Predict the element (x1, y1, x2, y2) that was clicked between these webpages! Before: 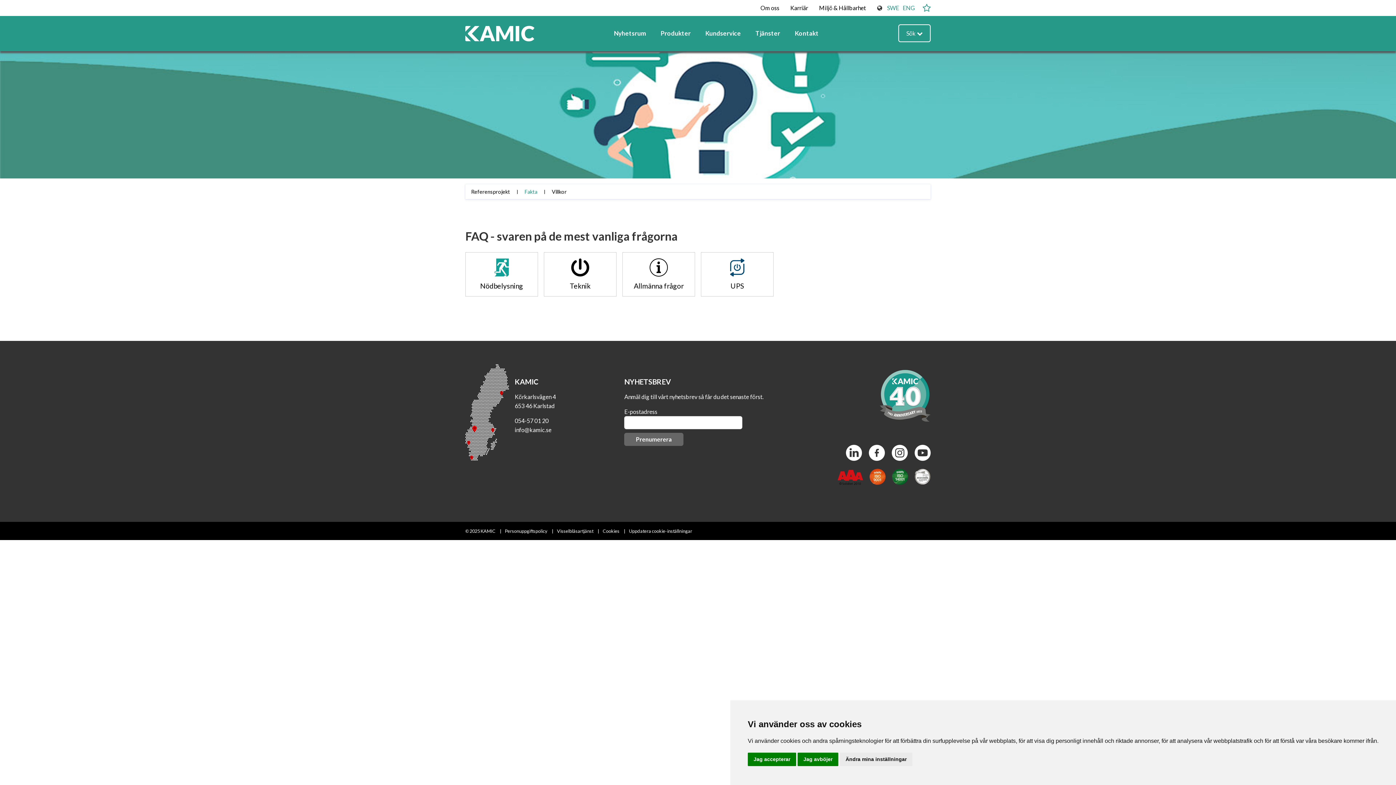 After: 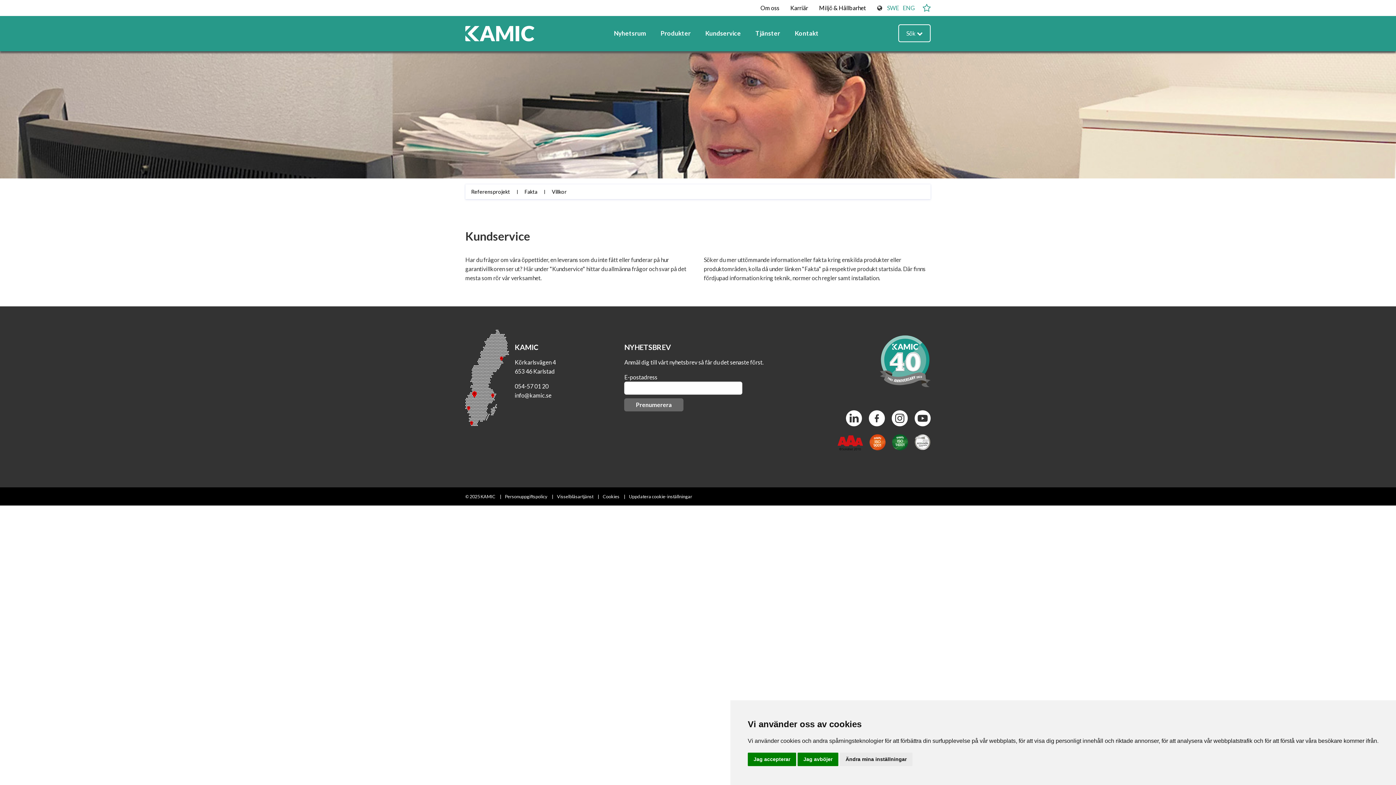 Action: bbox: (700, 25, 746, 41) label: Kundservice